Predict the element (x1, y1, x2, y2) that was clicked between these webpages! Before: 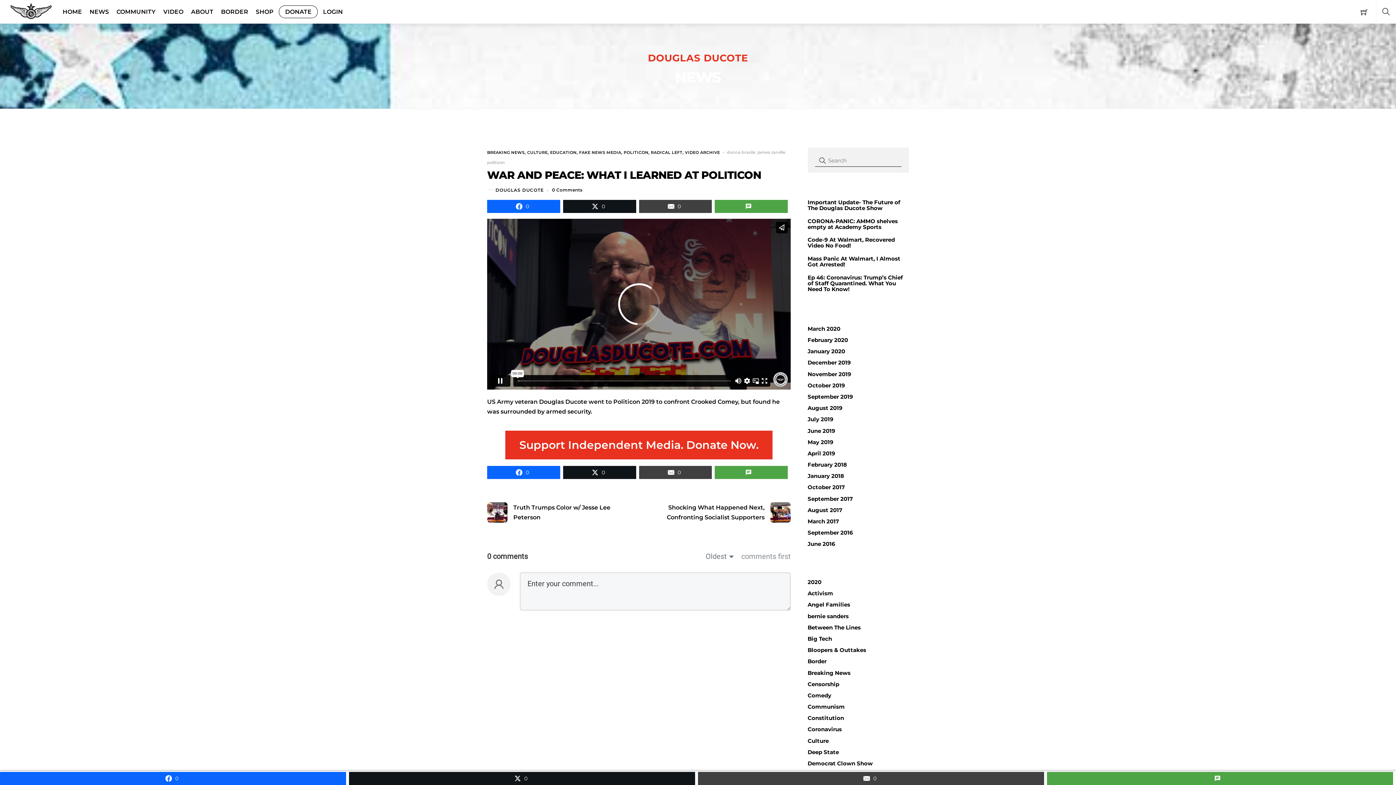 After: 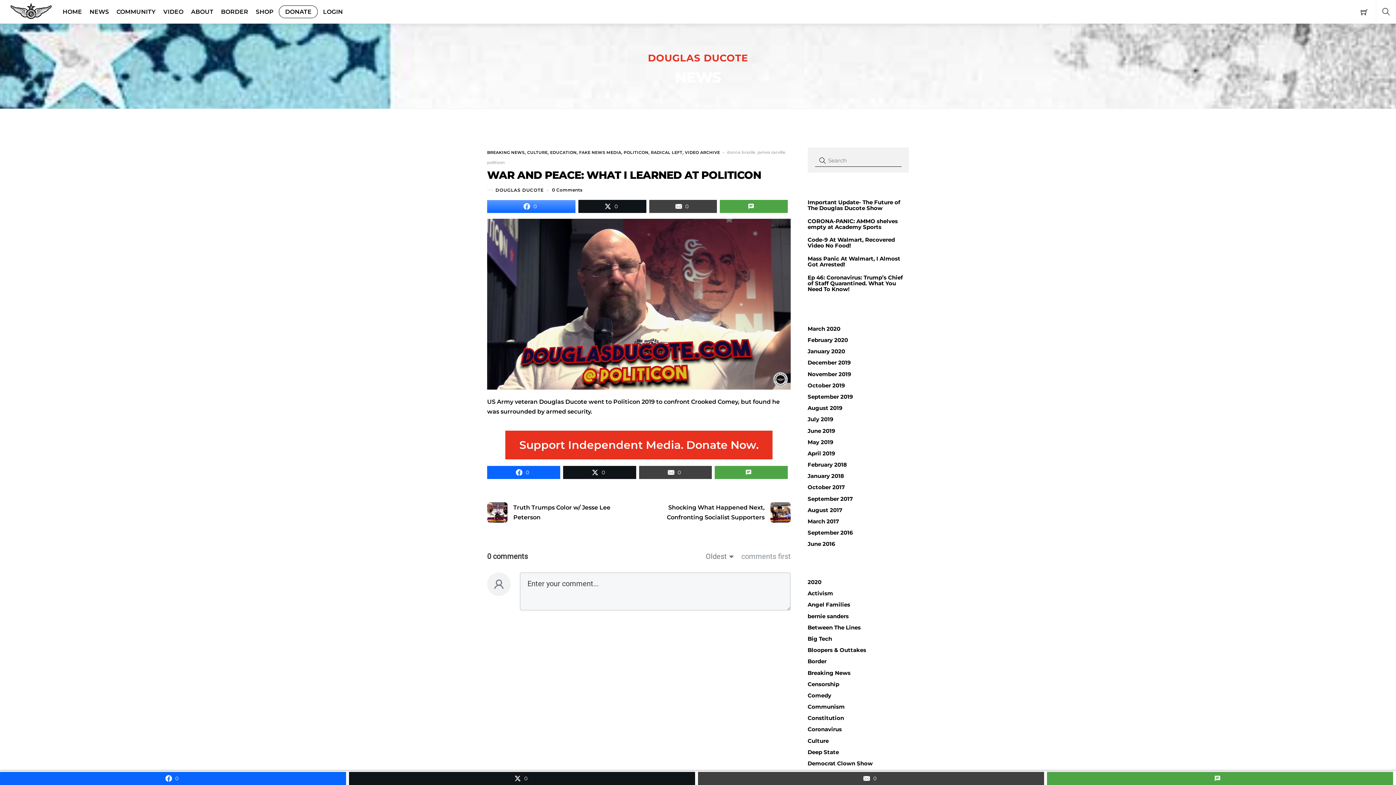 Action: label: 0 bbox: (487, 200, 560, 213)